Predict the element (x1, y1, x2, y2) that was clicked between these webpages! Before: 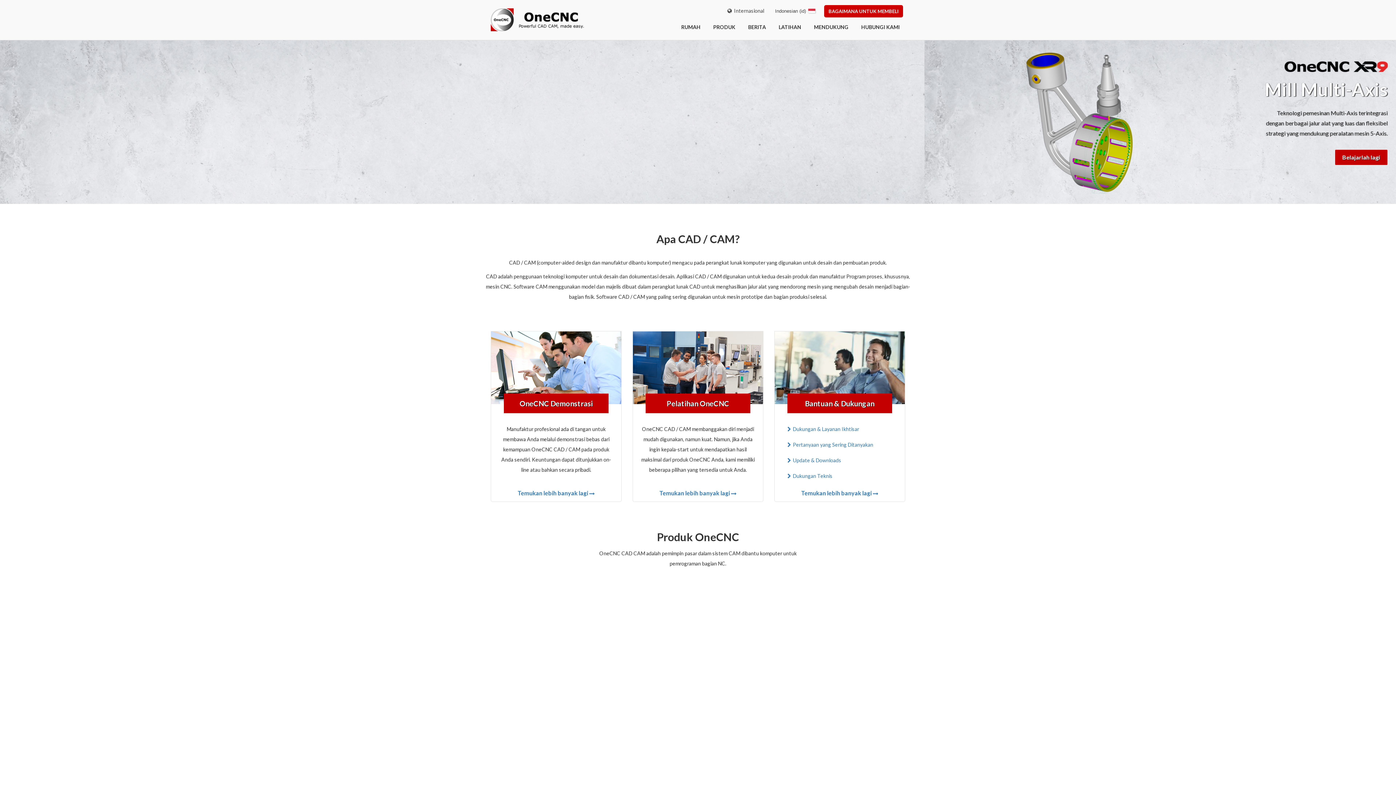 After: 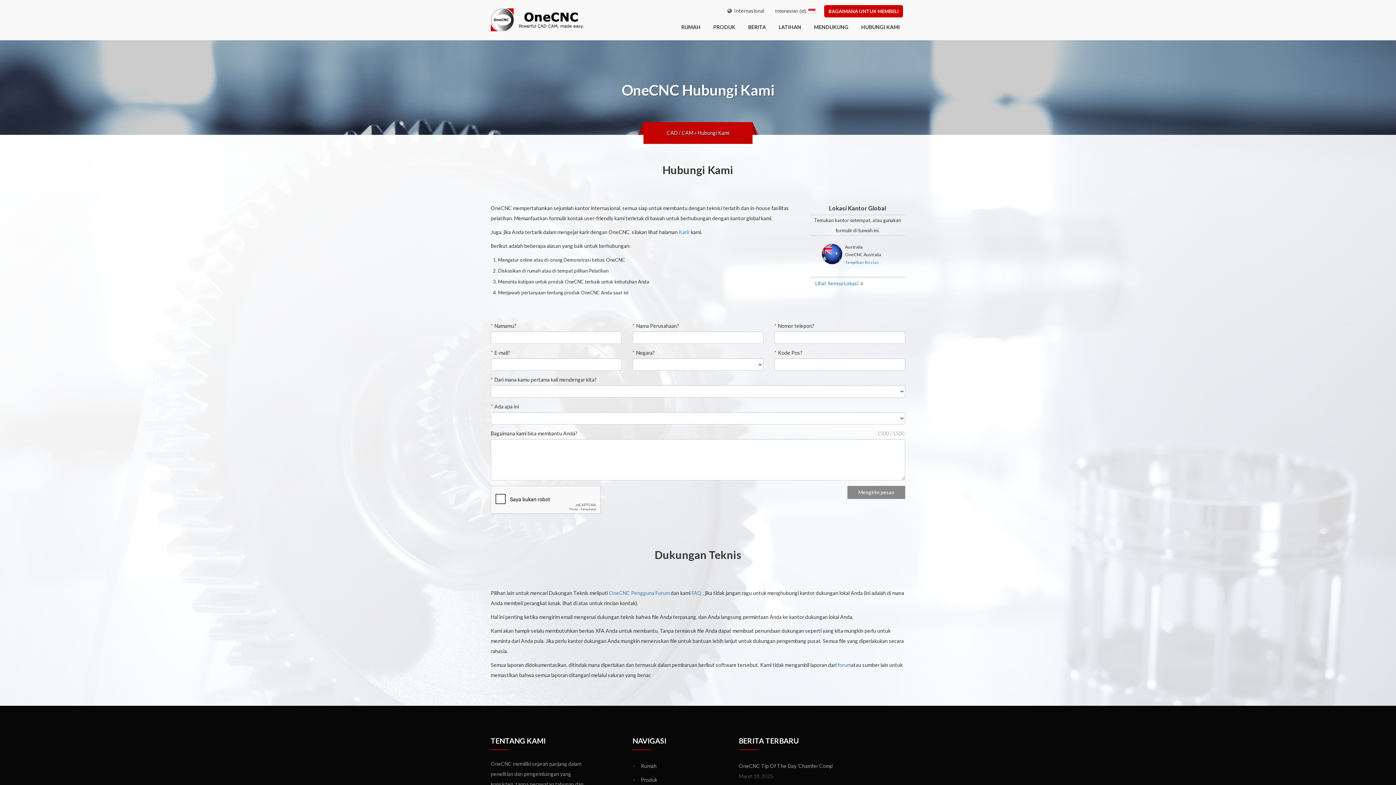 Action: label: HUBUNGI KAMI bbox: (856, 20, 905, 34)